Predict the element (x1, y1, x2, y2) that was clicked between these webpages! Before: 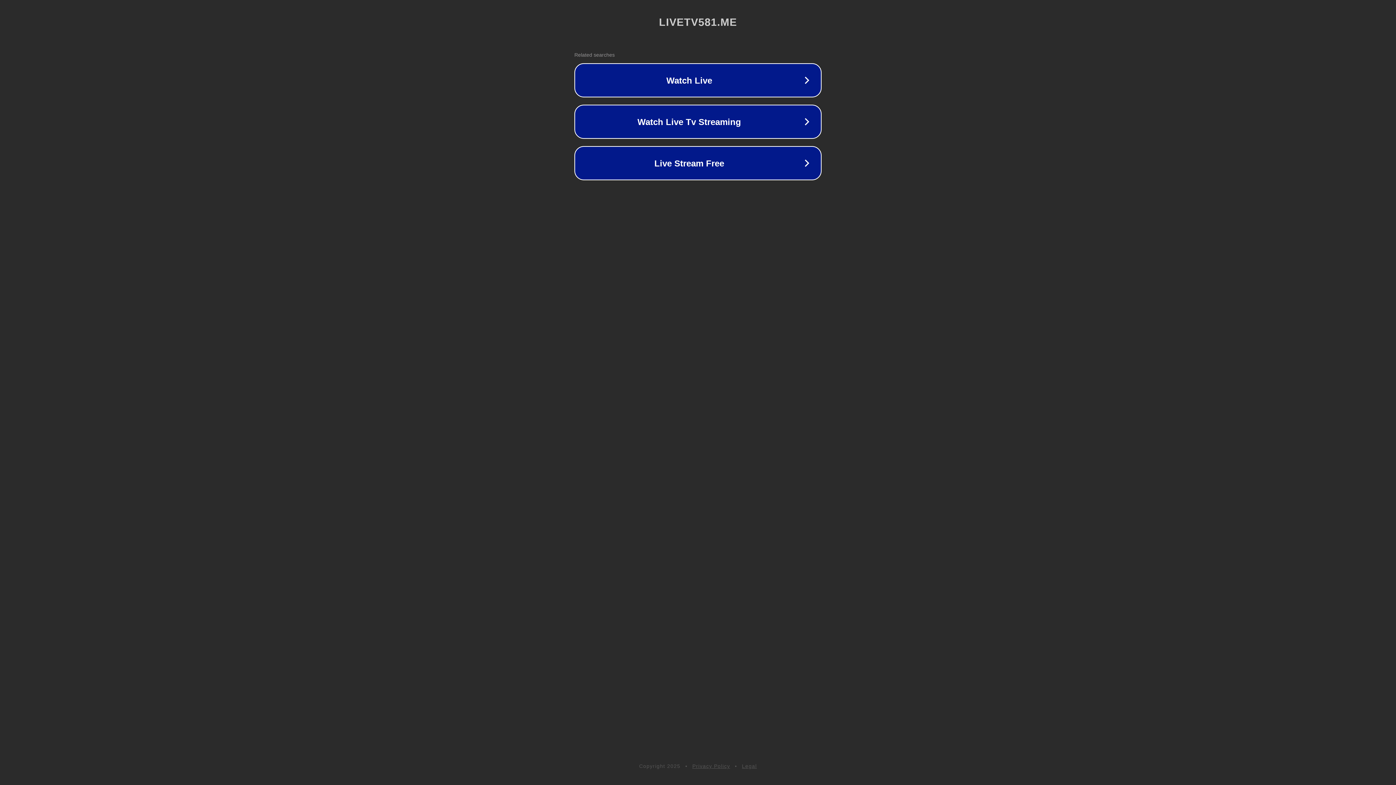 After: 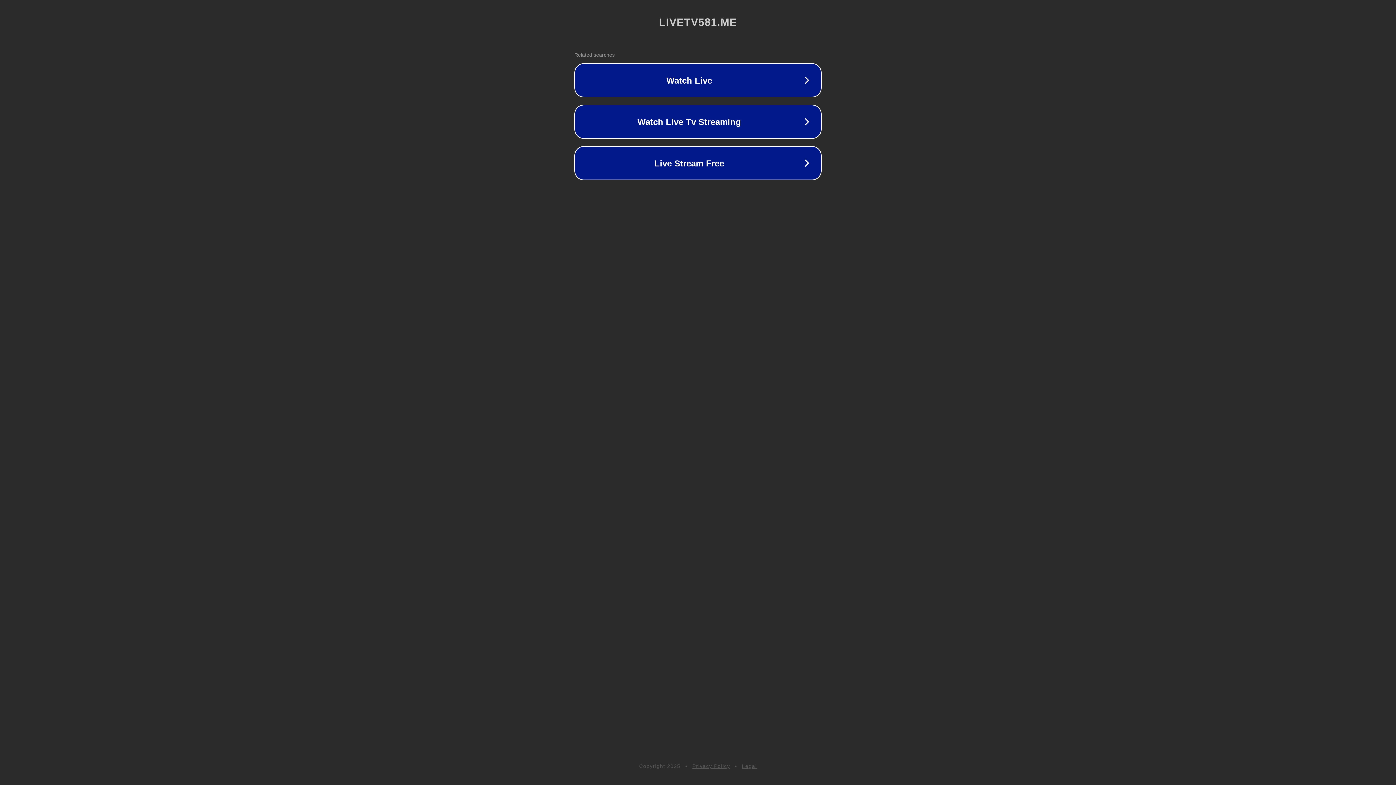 Action: bbox: (692, 763, 730, 769) label: Privacy Policy